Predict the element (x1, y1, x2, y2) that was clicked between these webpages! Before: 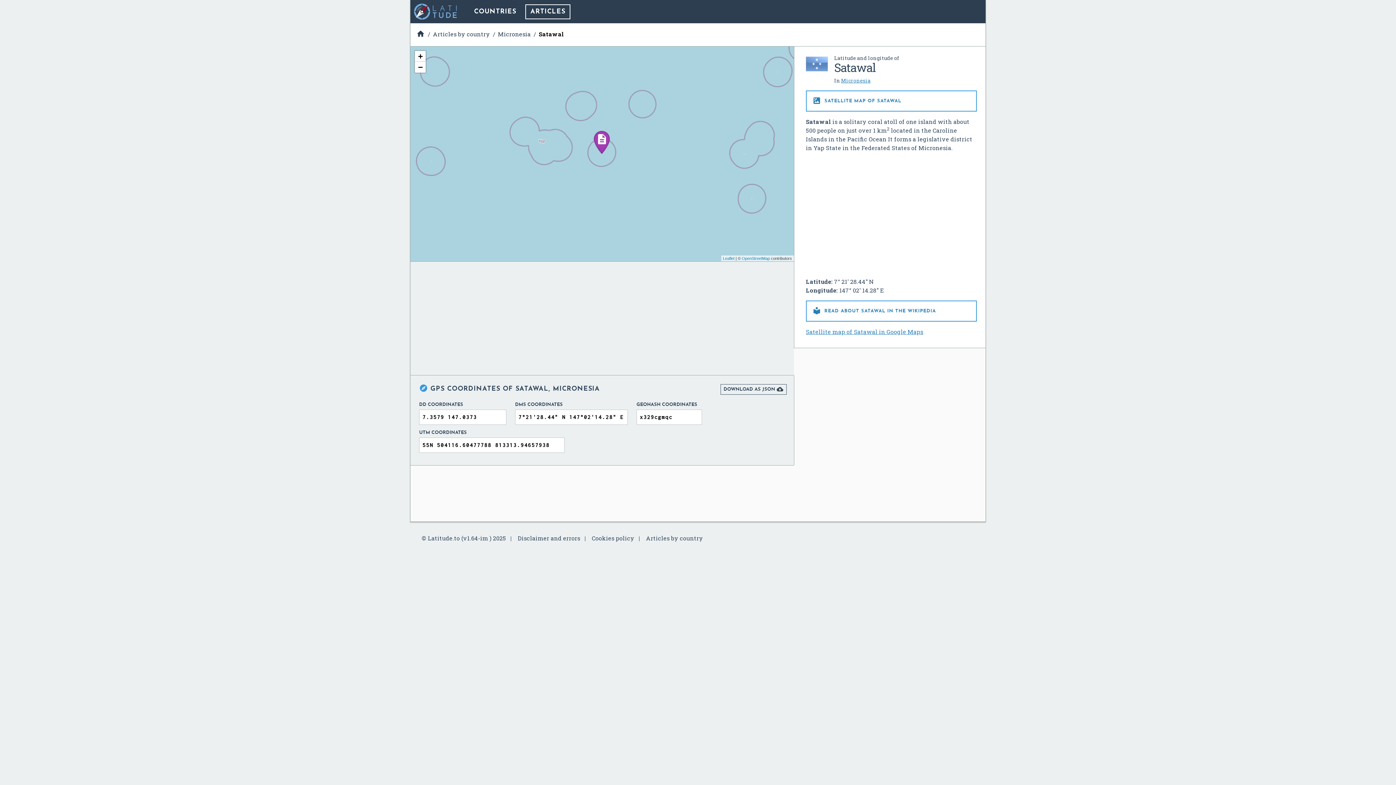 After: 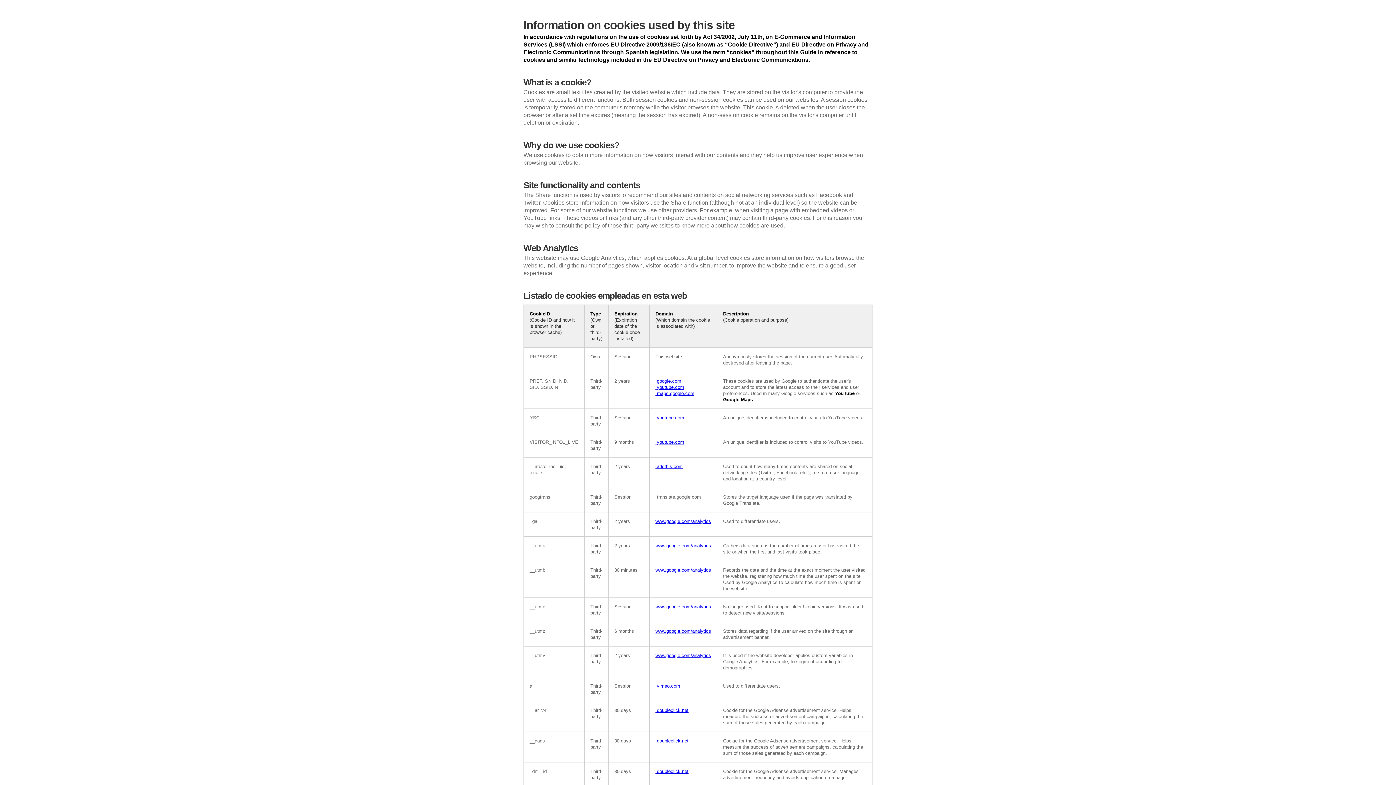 Action: label: Cookies policy bbox: (587, 534, 638, 542)